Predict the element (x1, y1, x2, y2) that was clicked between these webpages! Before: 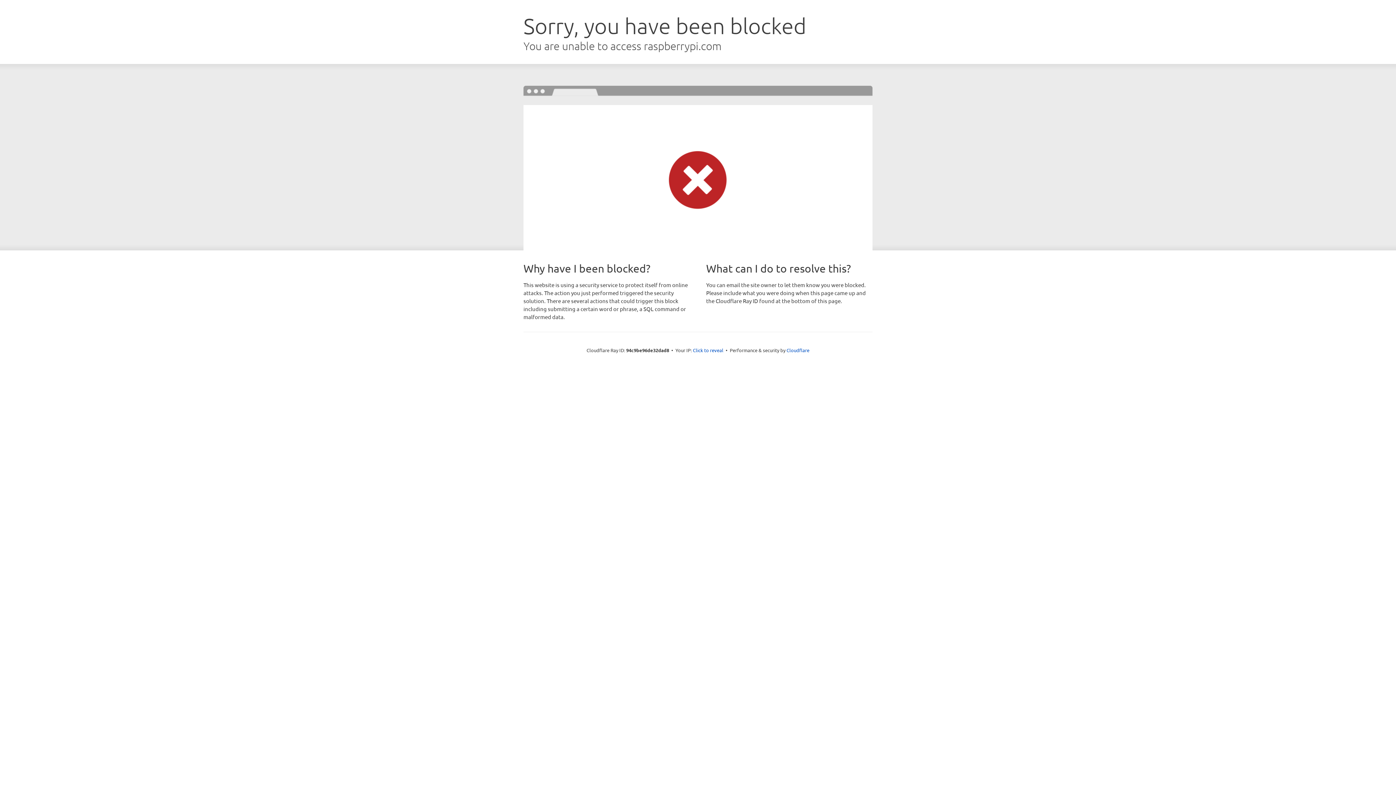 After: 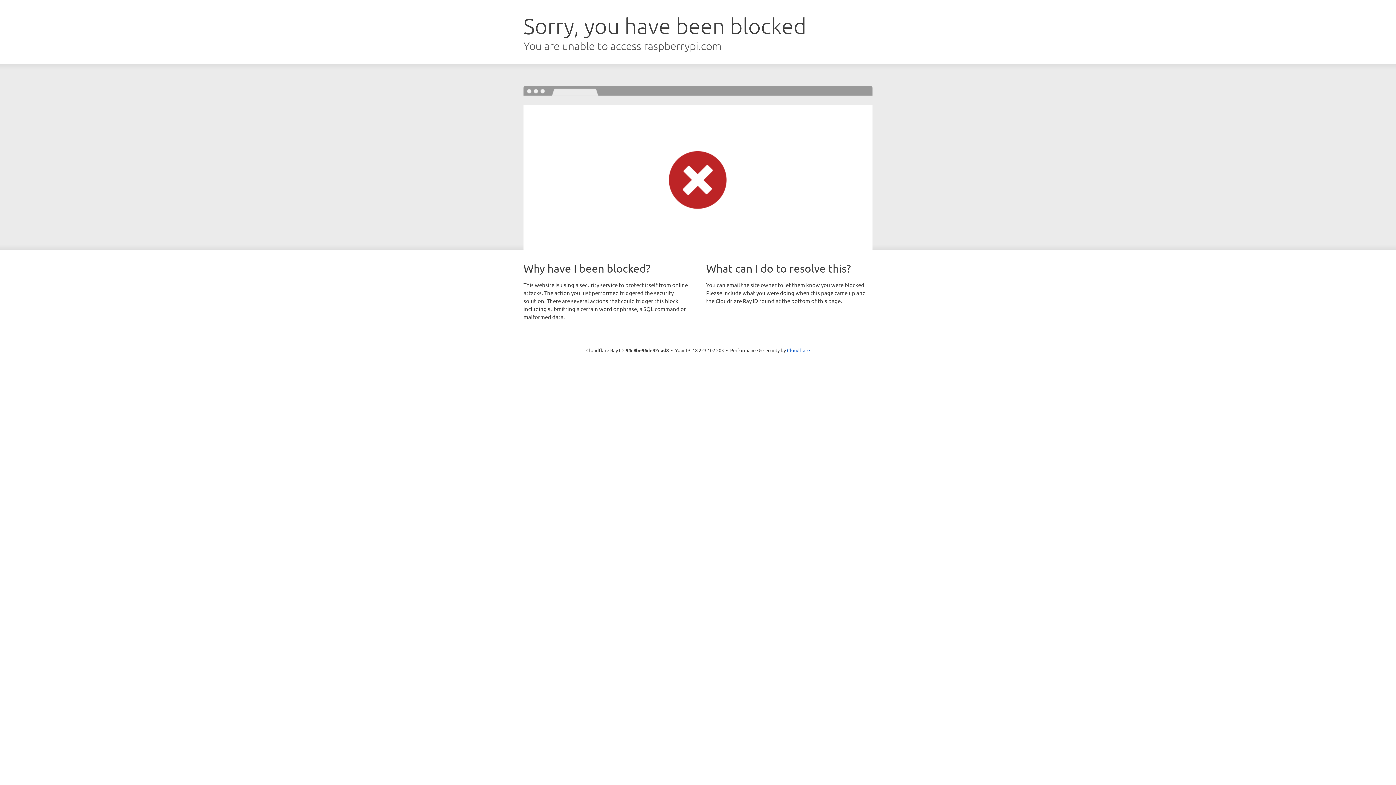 Action: bbox: (693, 346, 723, 353) label: Click to reveal